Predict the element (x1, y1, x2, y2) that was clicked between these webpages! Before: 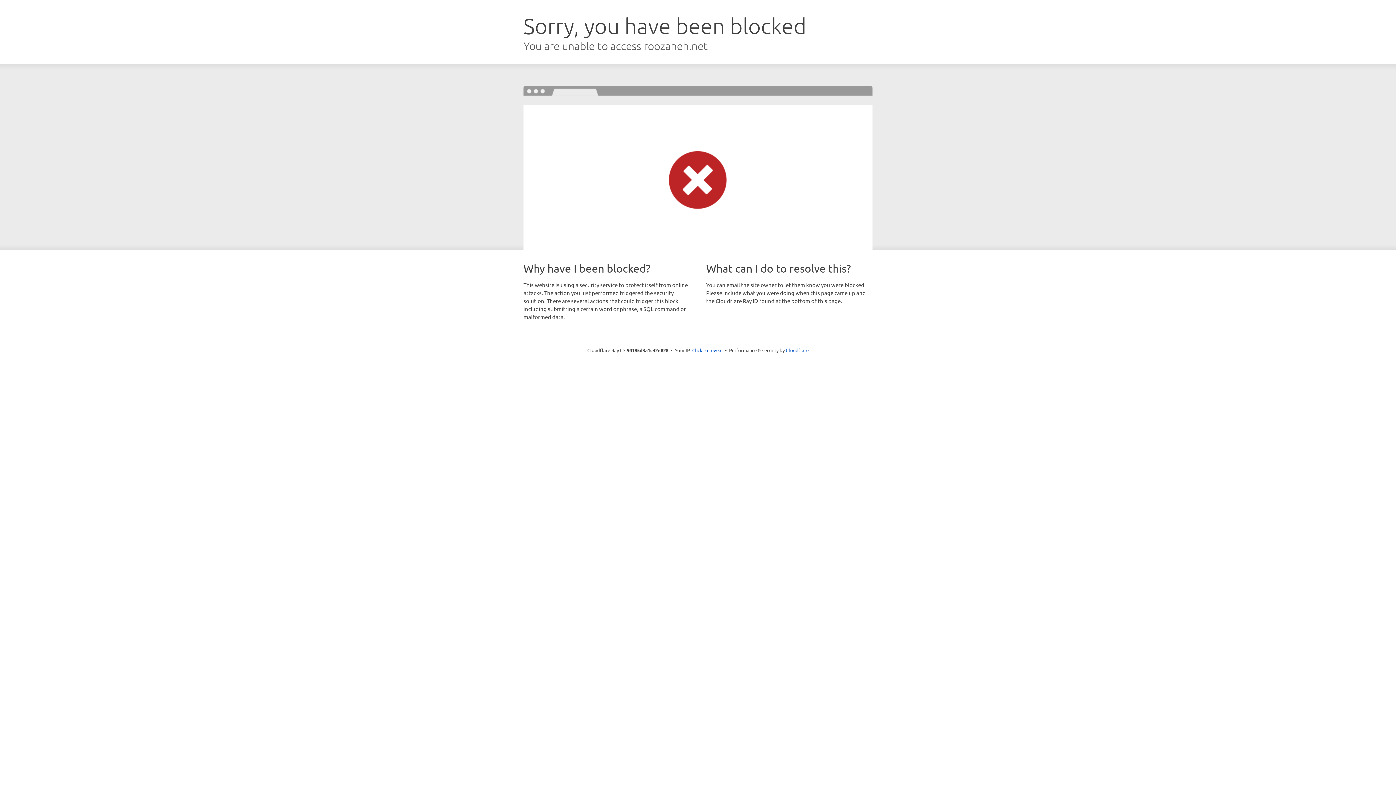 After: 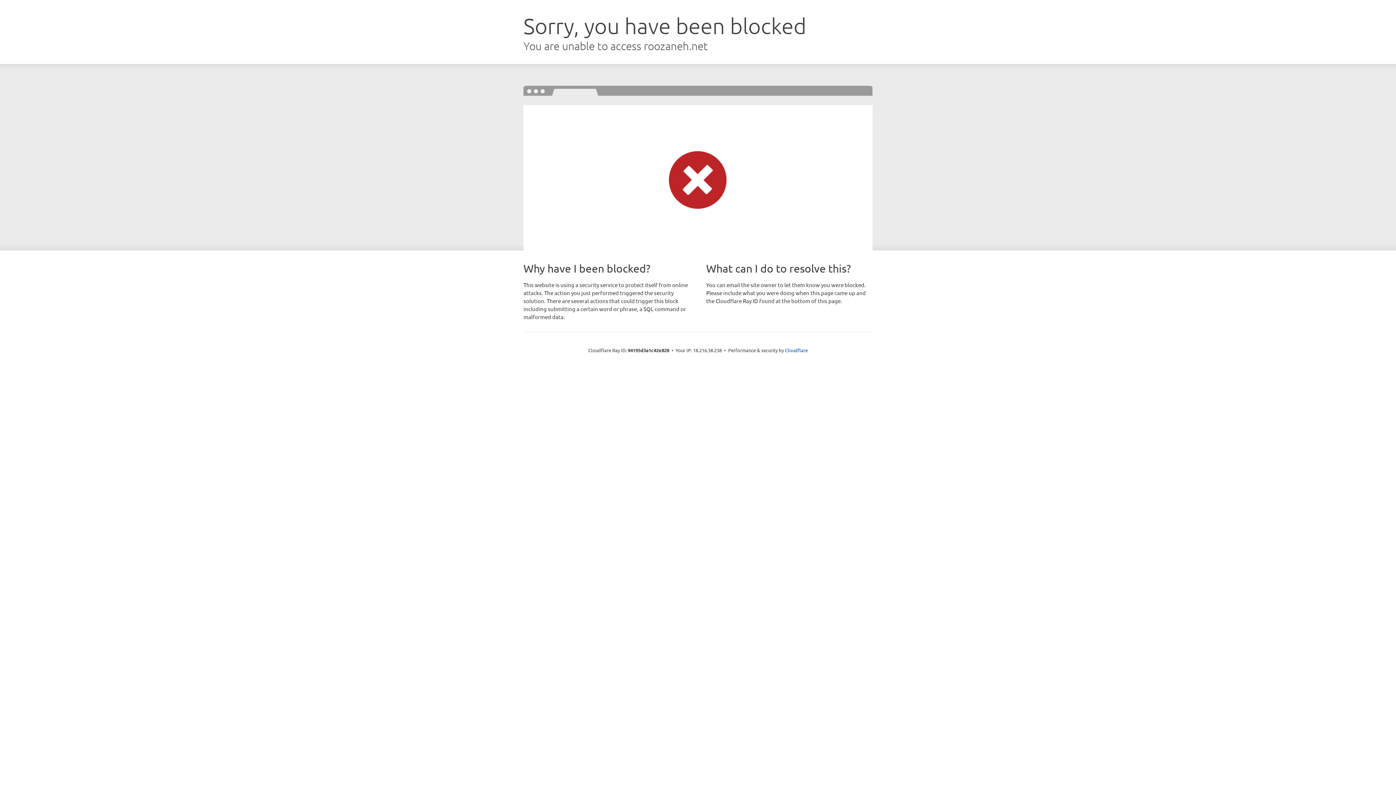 Action: label: Click to reveal bbox: (692, 346, 722, 353)